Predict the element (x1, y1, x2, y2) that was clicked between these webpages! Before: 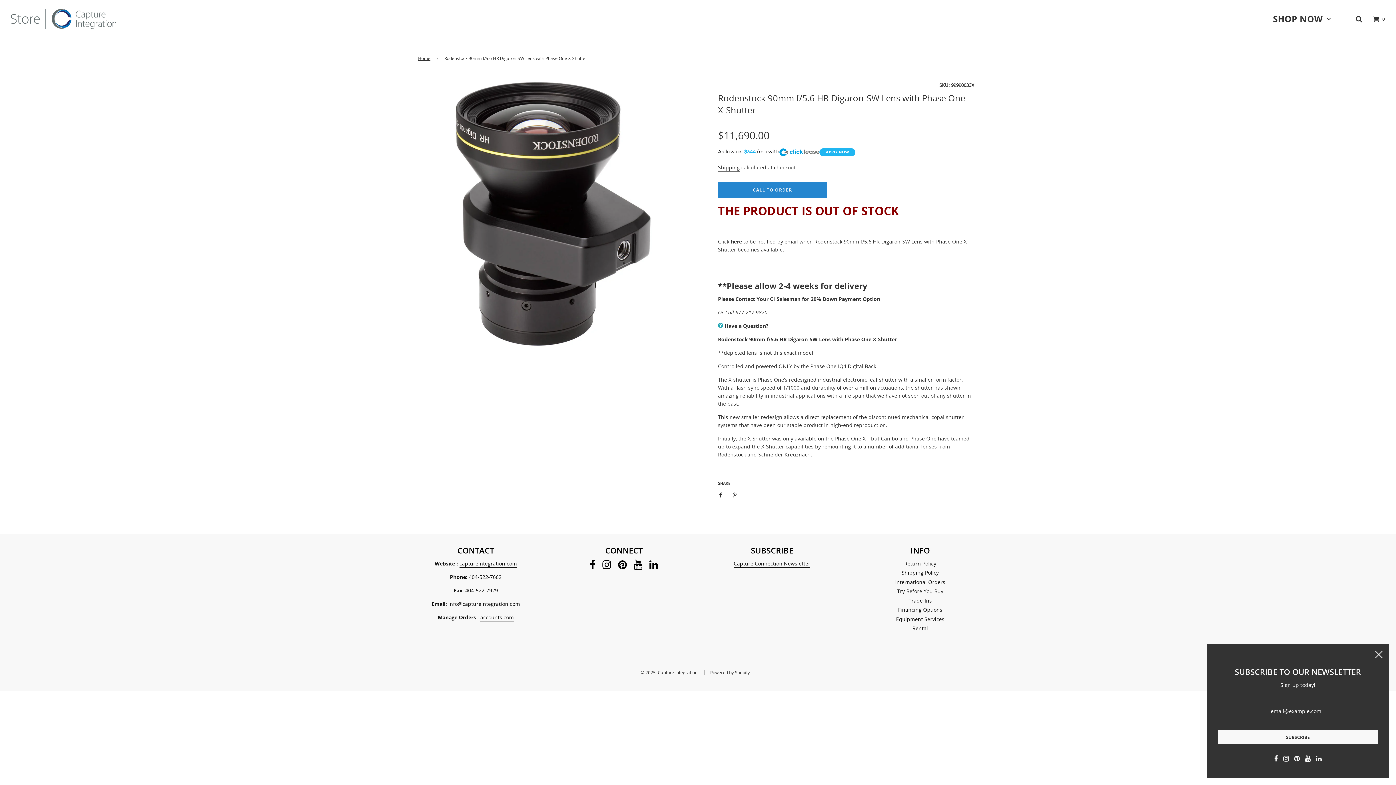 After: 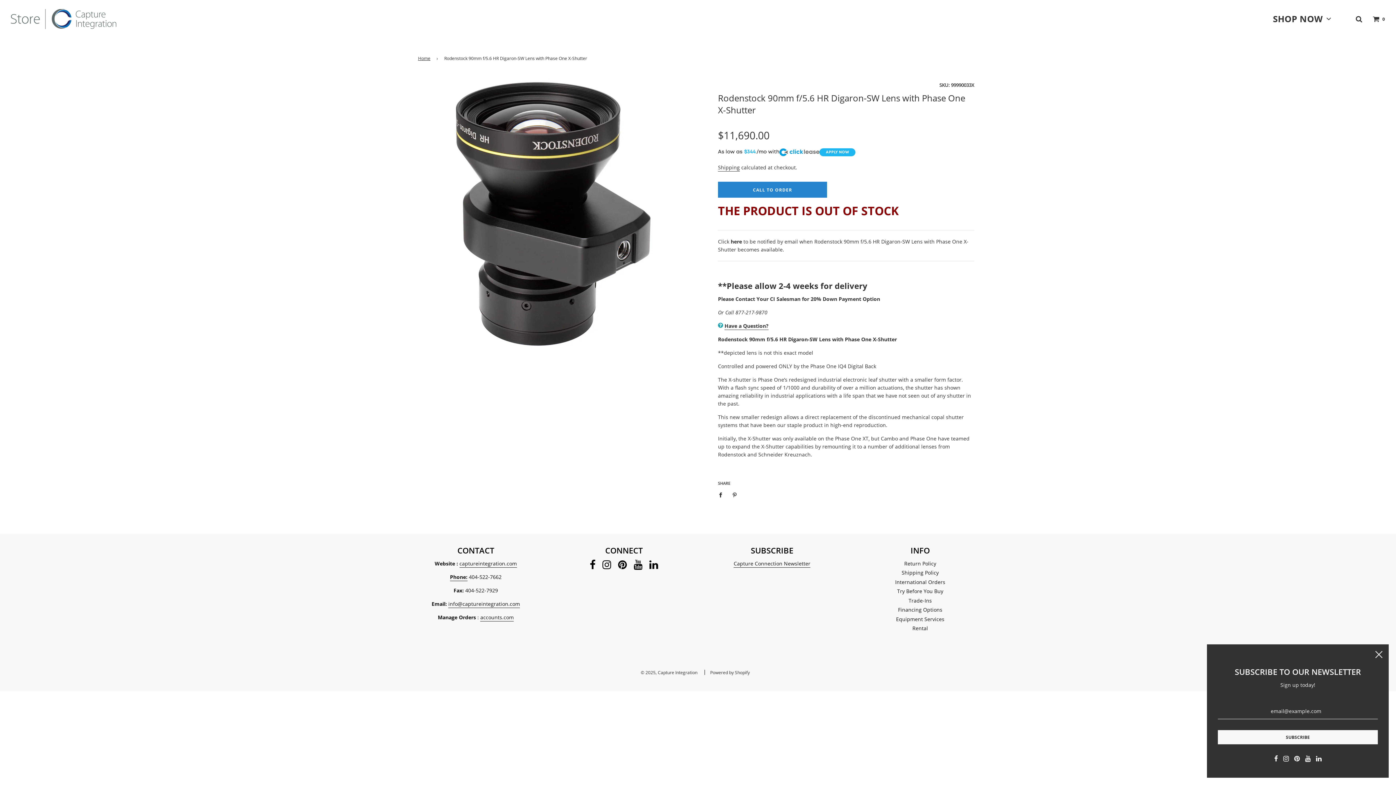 Action: bbox: (589, 563, 595, 570)